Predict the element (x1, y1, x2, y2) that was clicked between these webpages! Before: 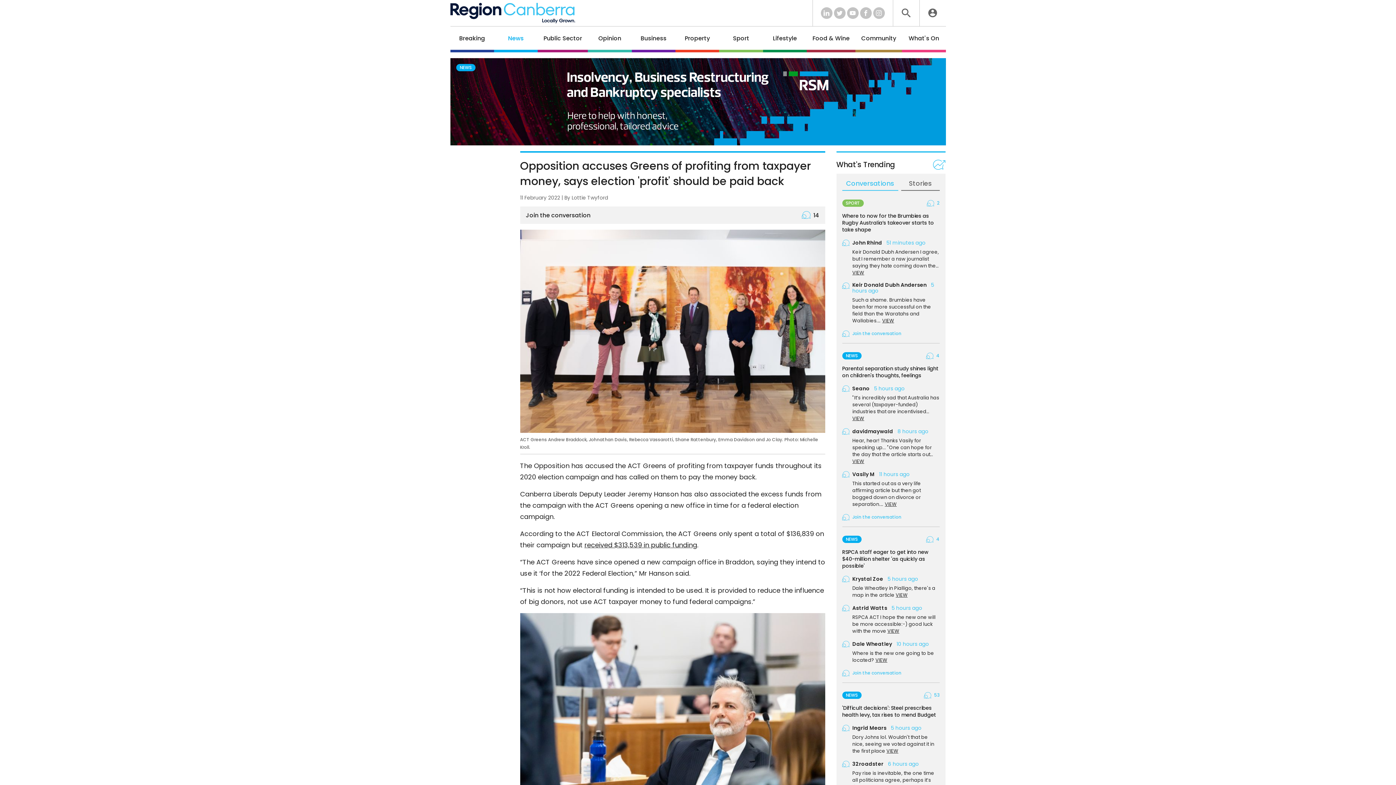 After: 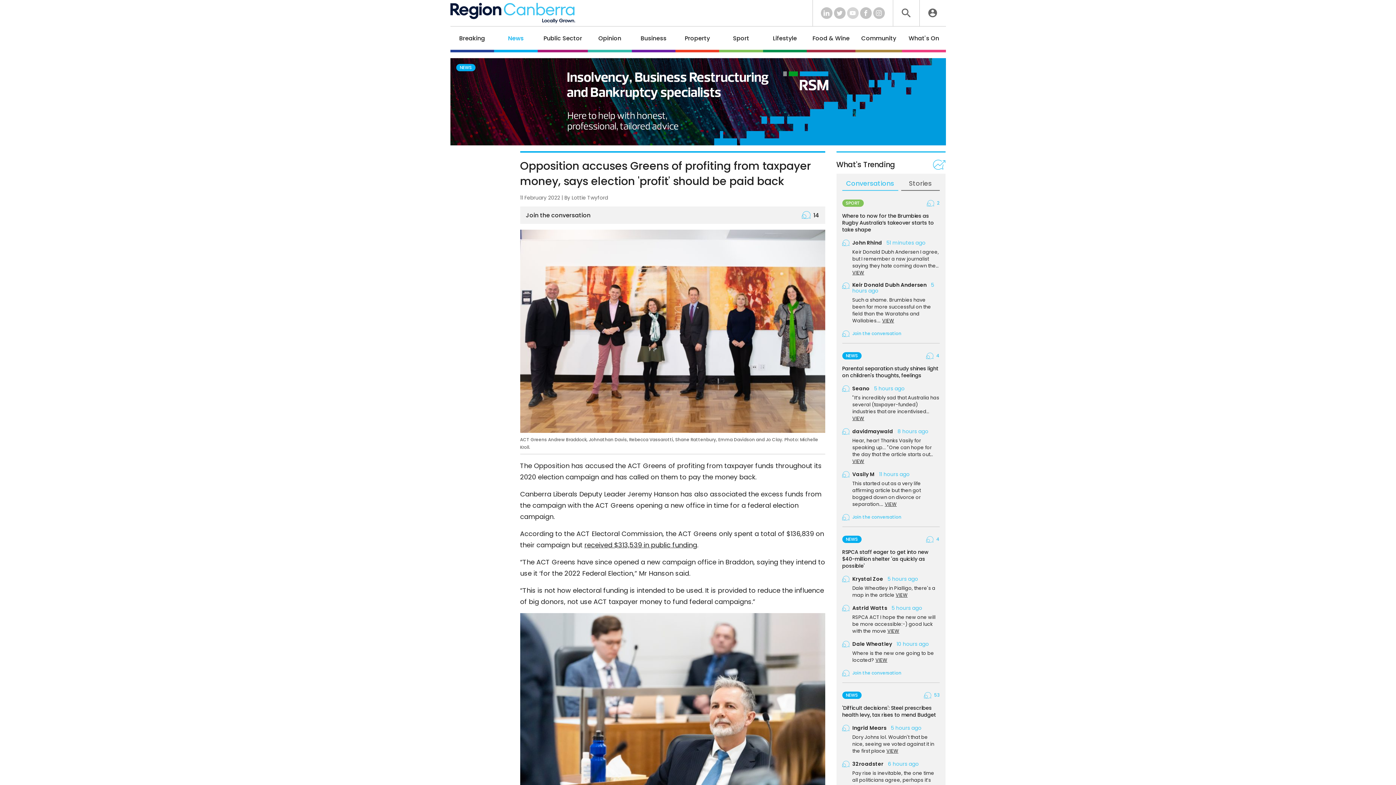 Action: bbox: (847, 7, 858, 18)